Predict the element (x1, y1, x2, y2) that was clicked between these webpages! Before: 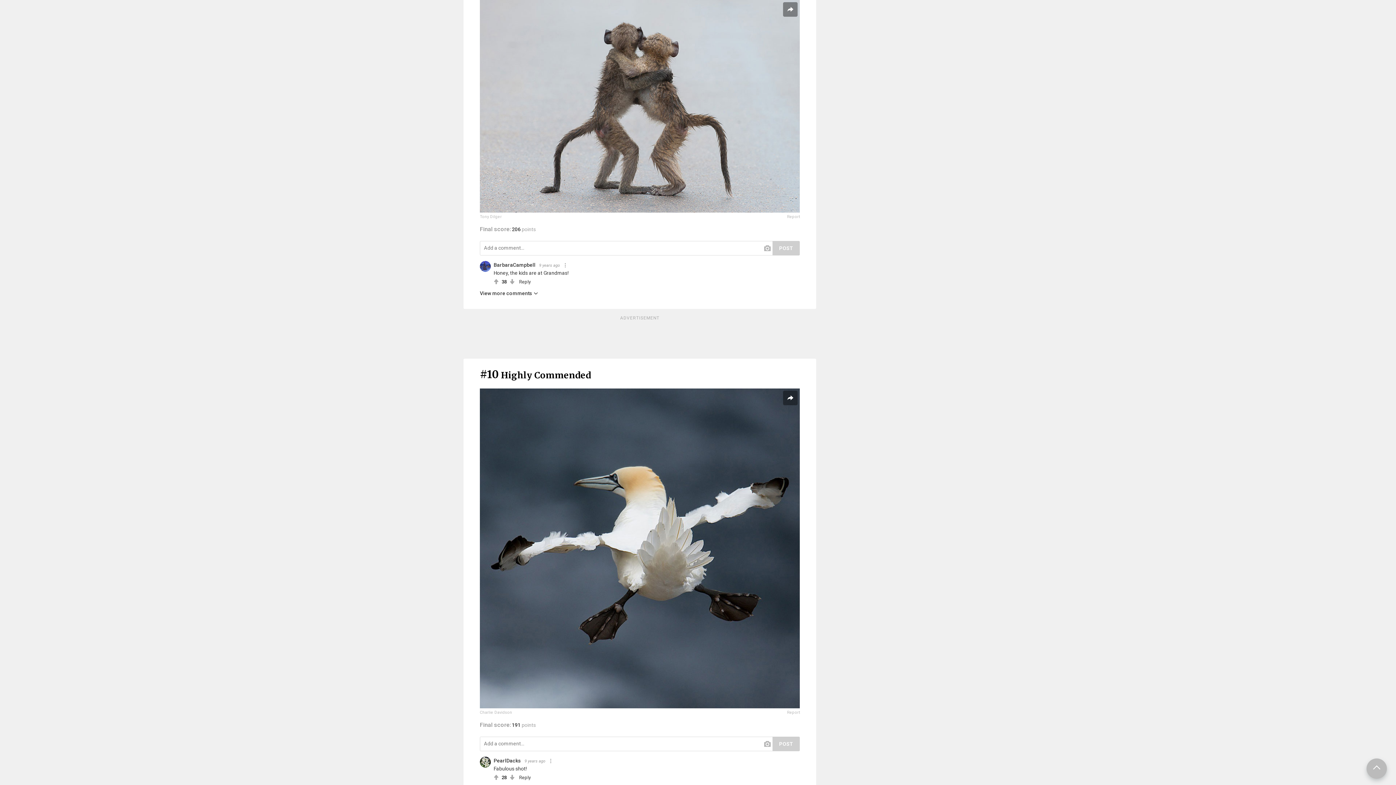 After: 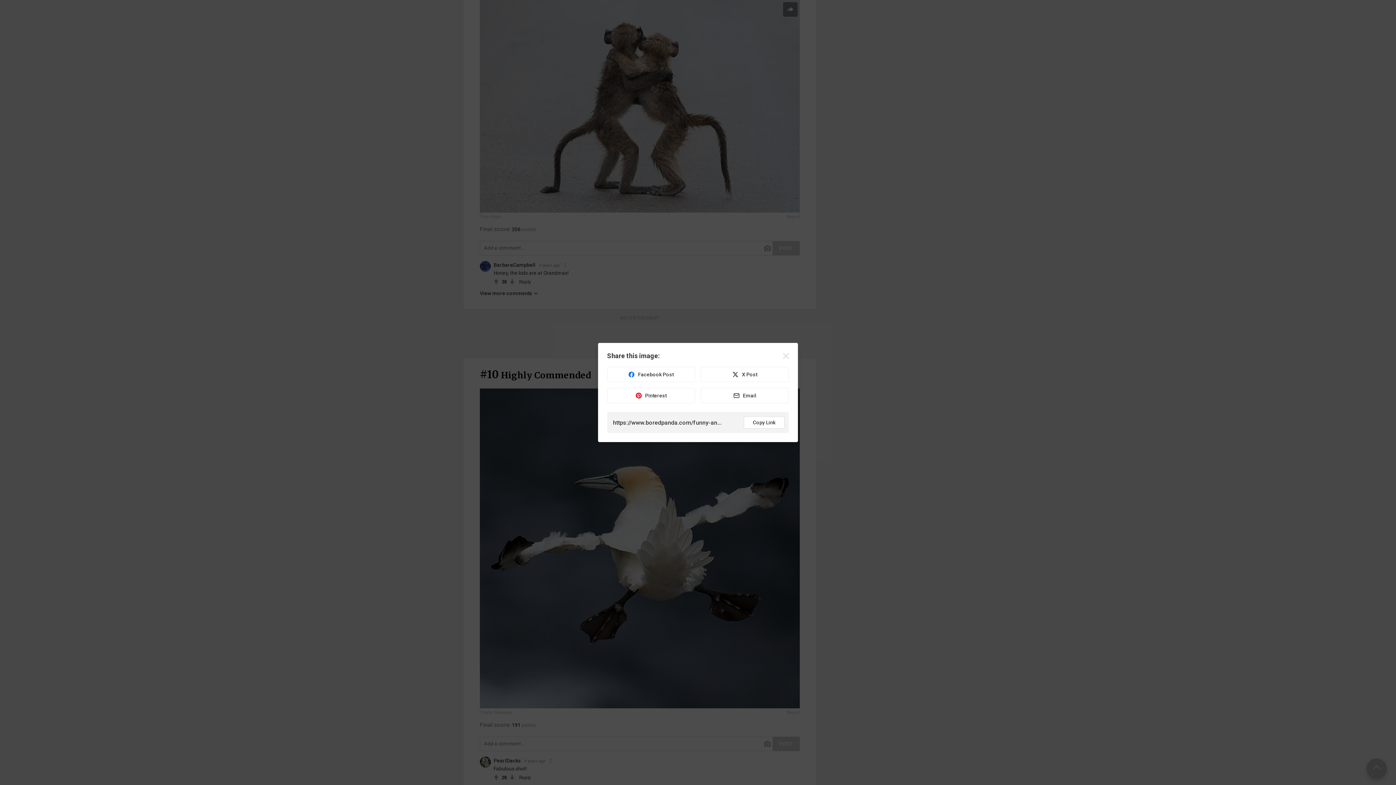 Action: bbox: (783, 390, 797, 405)